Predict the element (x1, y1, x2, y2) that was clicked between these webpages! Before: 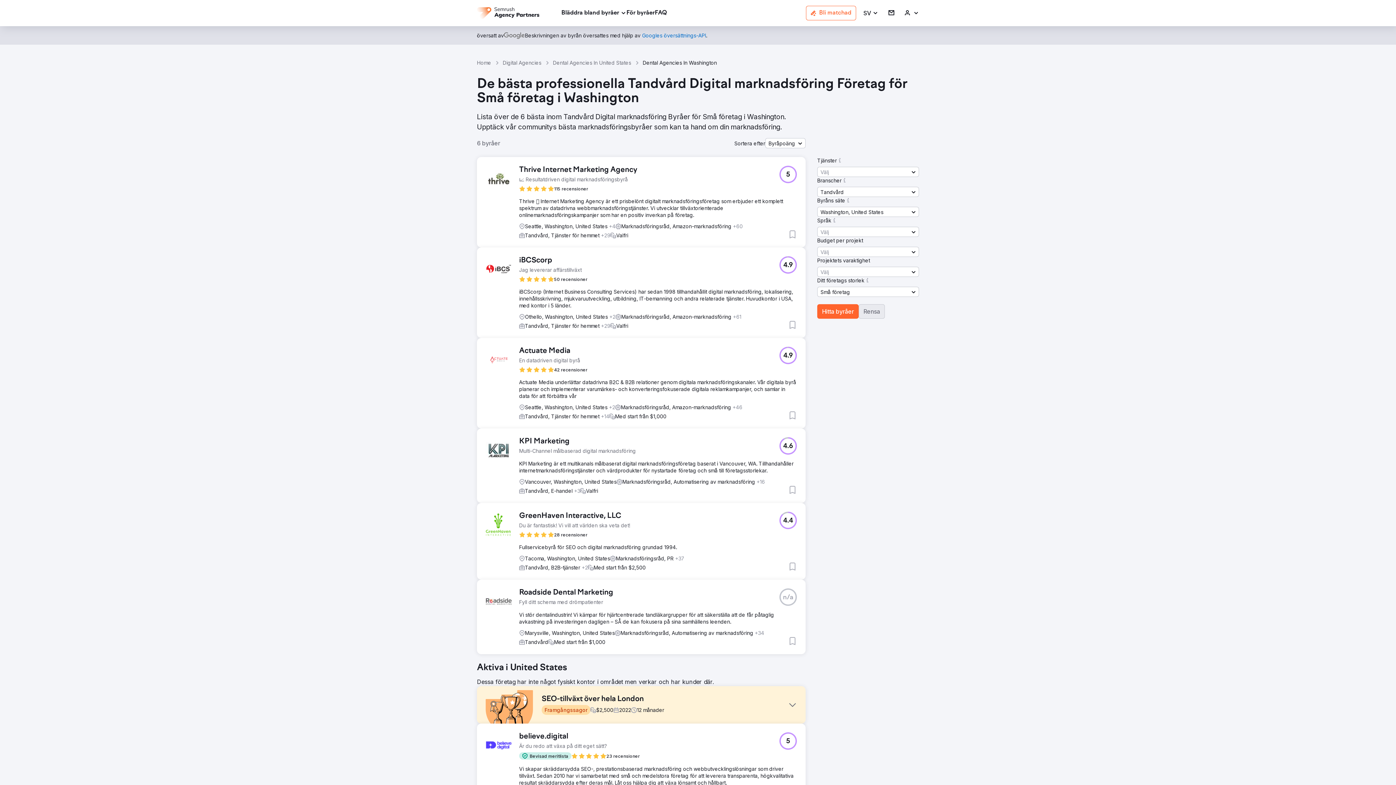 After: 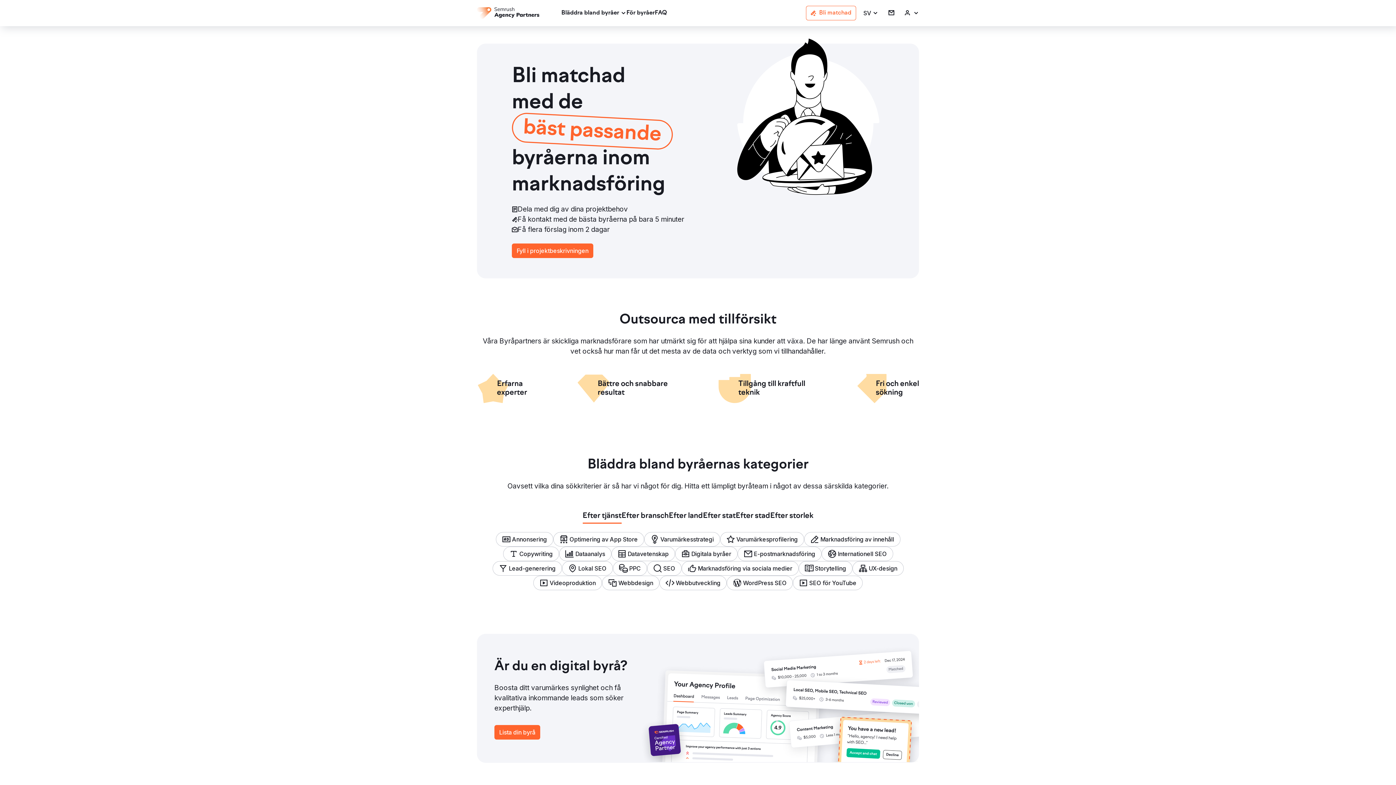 Action: bbox: (477, 7, 539, 18)